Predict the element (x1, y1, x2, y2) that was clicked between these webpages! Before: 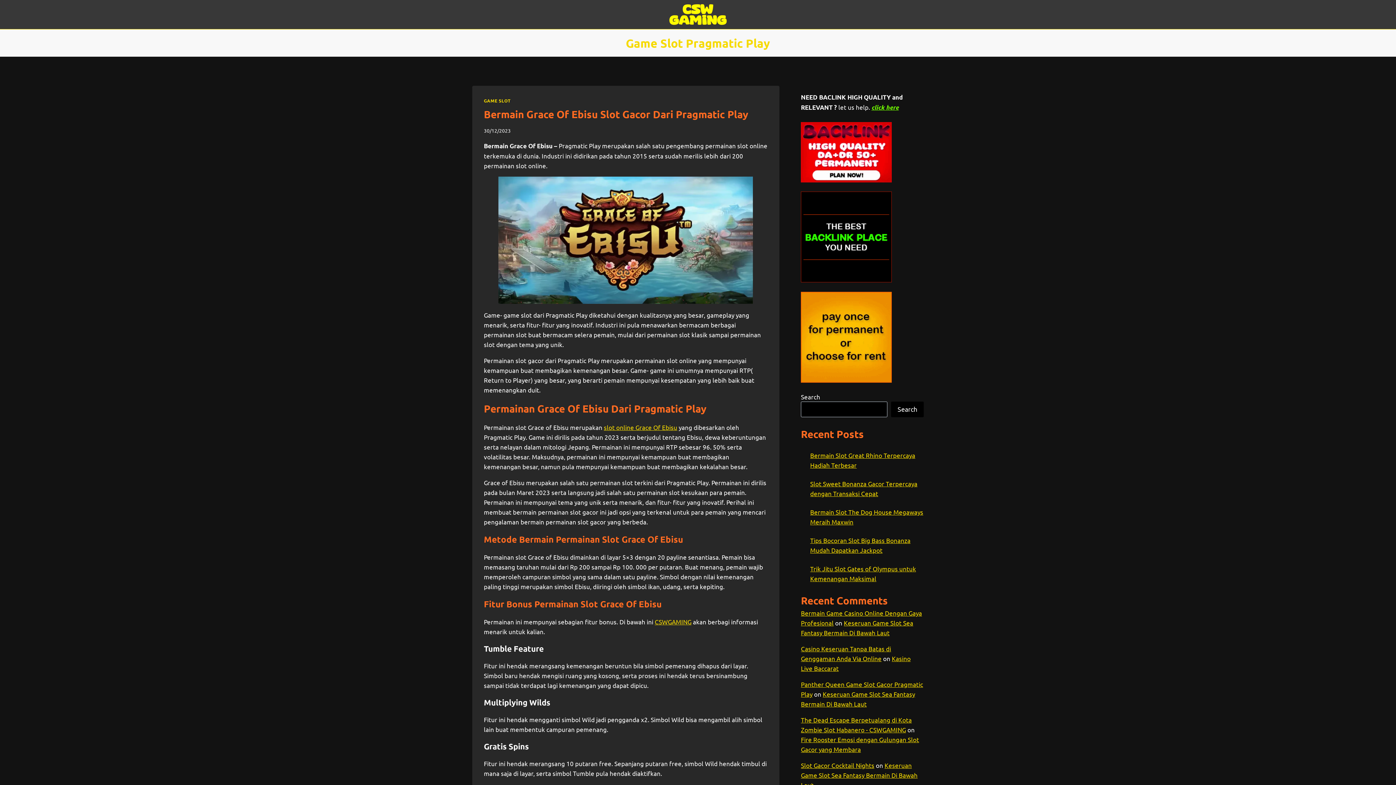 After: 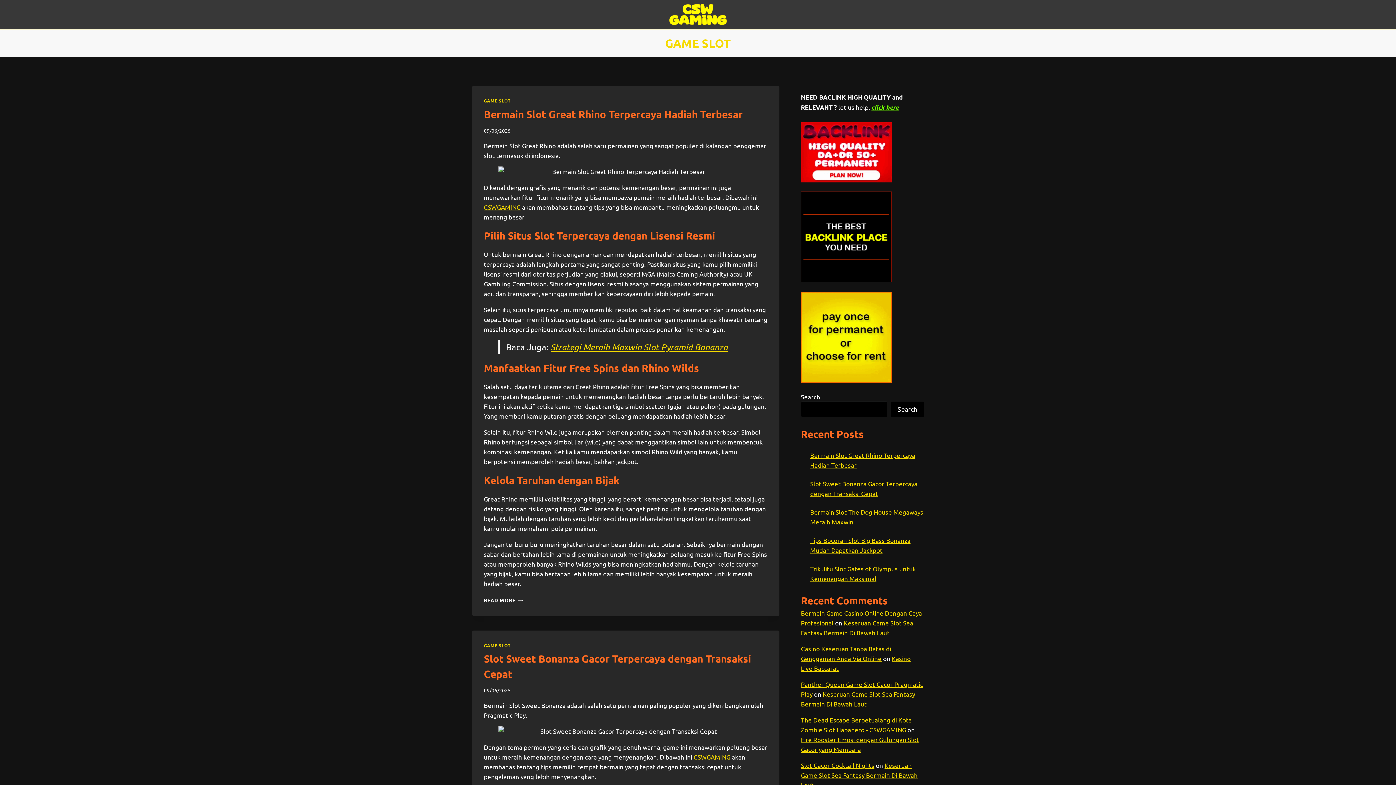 Action: label: GAME SLOT bbox: (484, 97, 510, 103)